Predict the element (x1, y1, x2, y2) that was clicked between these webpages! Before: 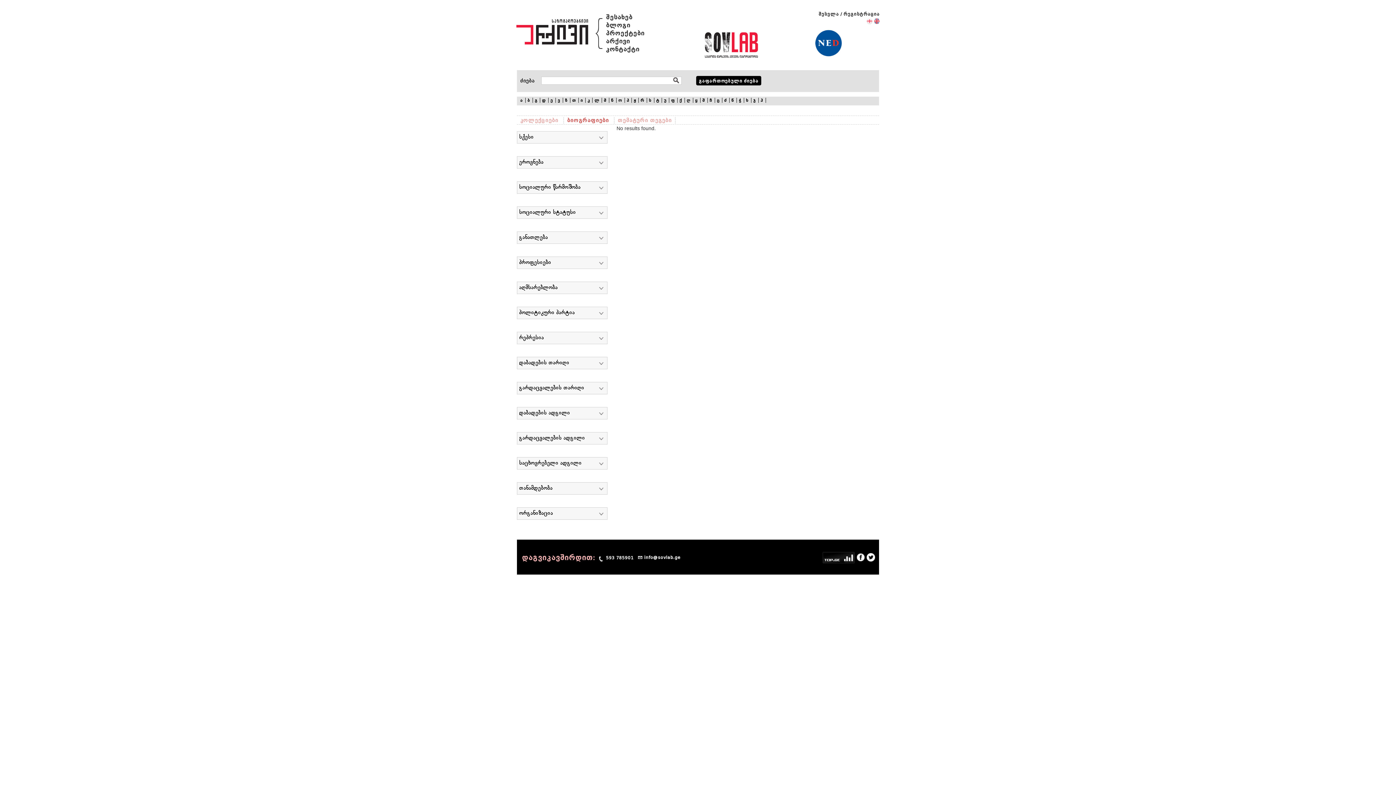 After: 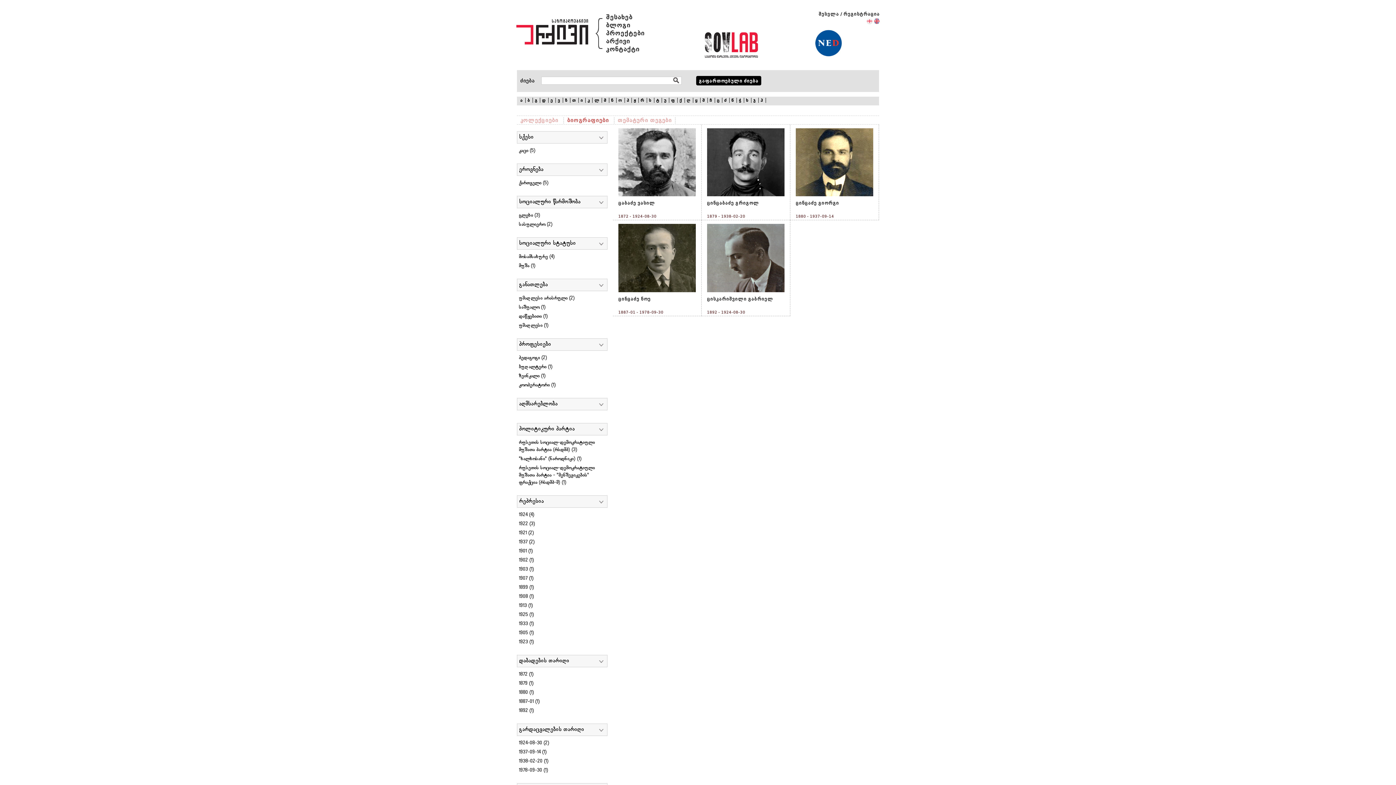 Action: bbox: (717, 97, 720, 102) label: ც